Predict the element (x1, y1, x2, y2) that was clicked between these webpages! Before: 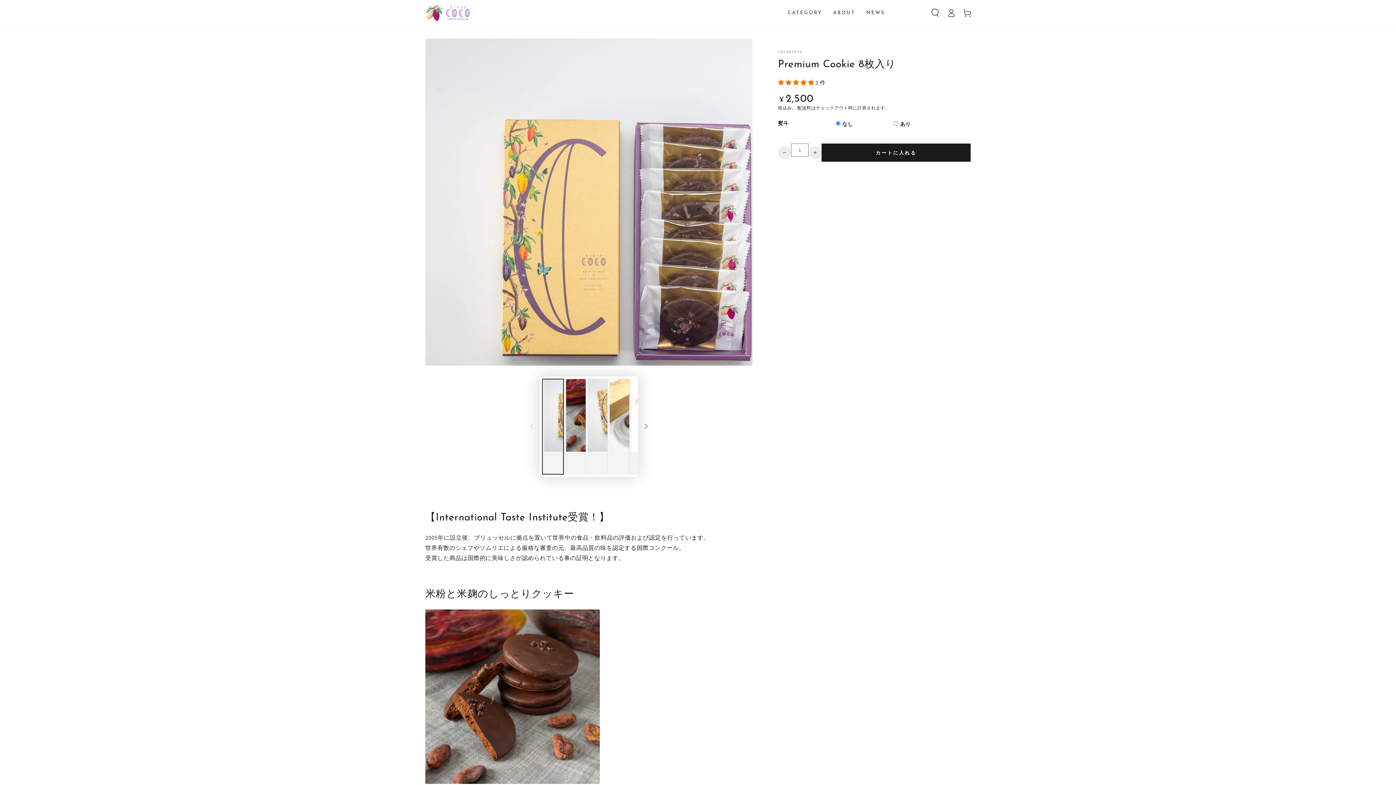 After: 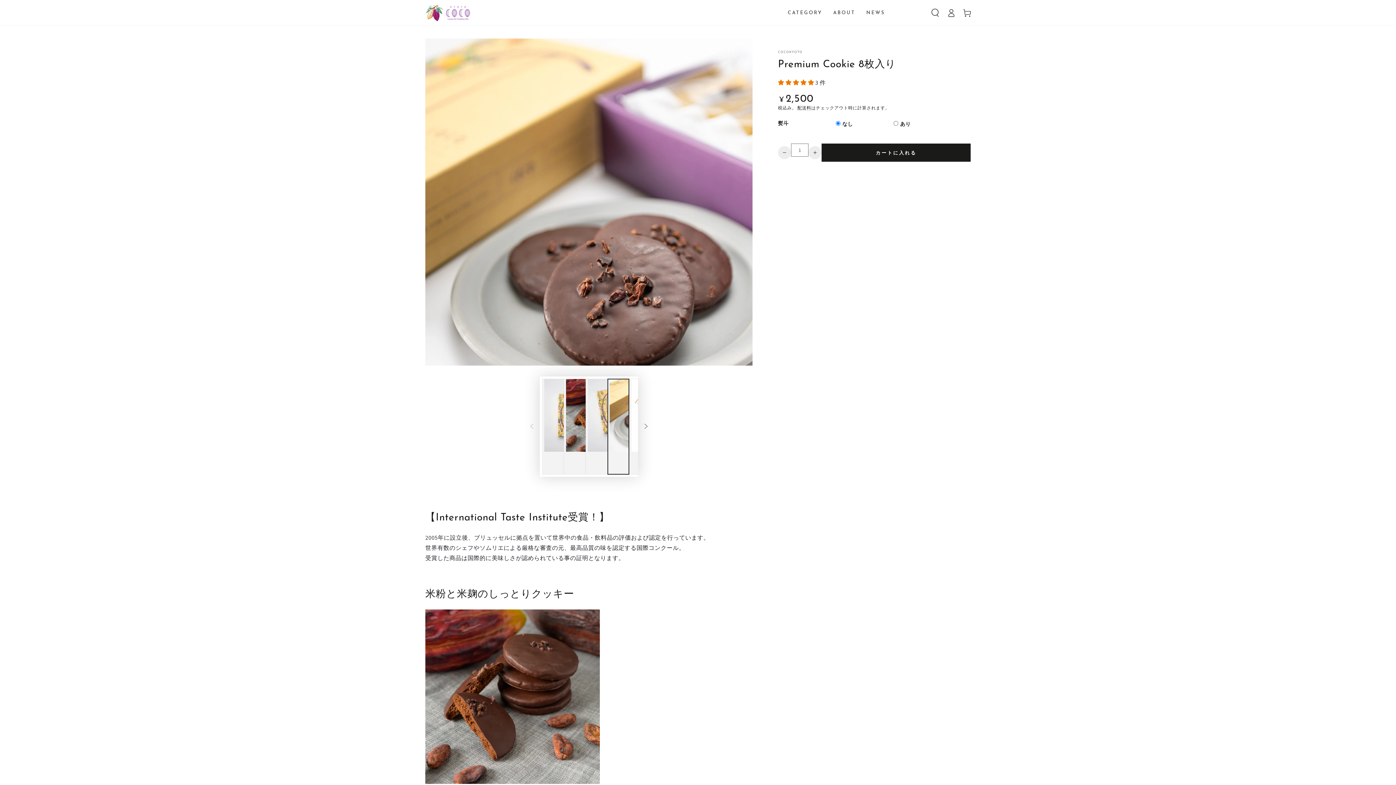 Action: bbox: (607, 378, 629, 474) label: ギャラリービューで4画像がロードされます。